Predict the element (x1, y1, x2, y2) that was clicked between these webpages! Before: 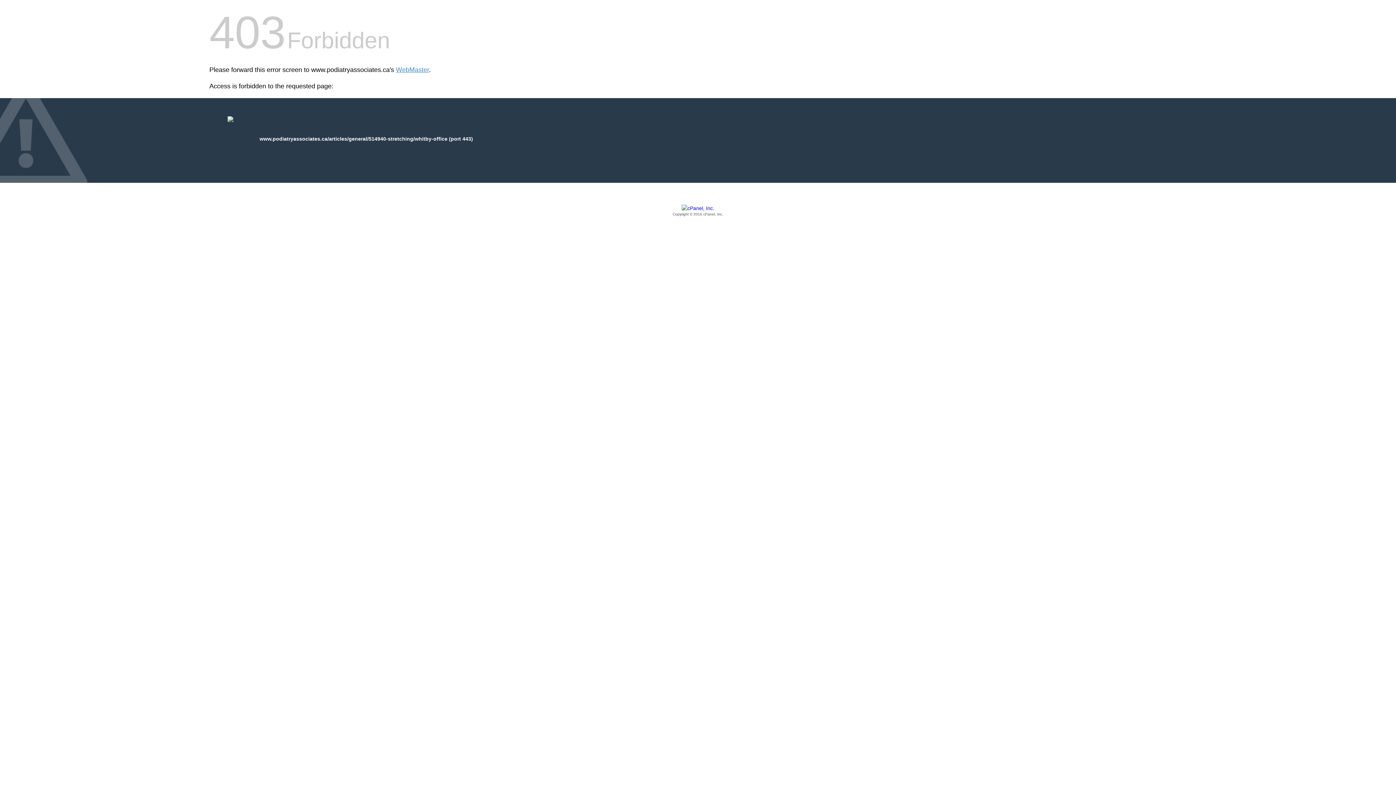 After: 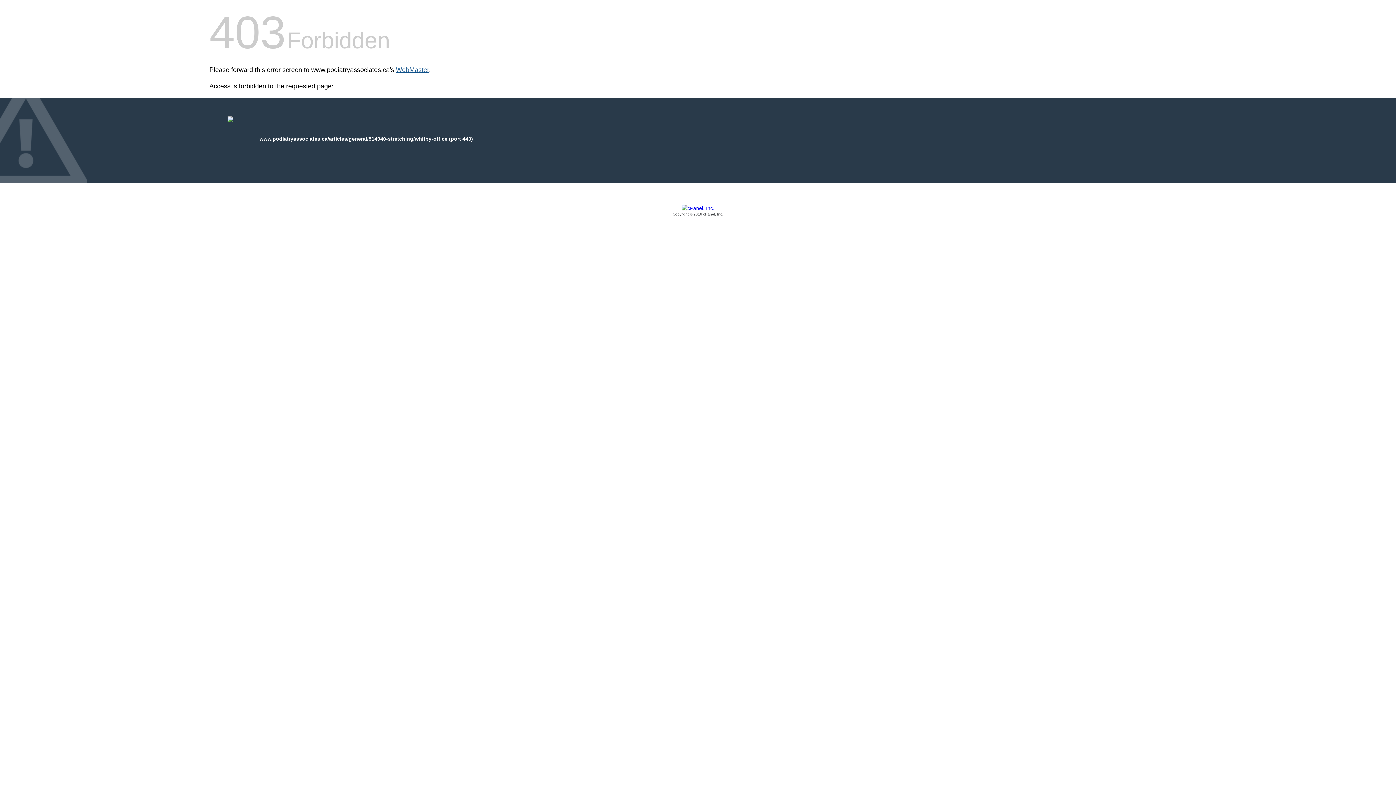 Action: bbox: (396, 66, 429, 73) label: WebMaster